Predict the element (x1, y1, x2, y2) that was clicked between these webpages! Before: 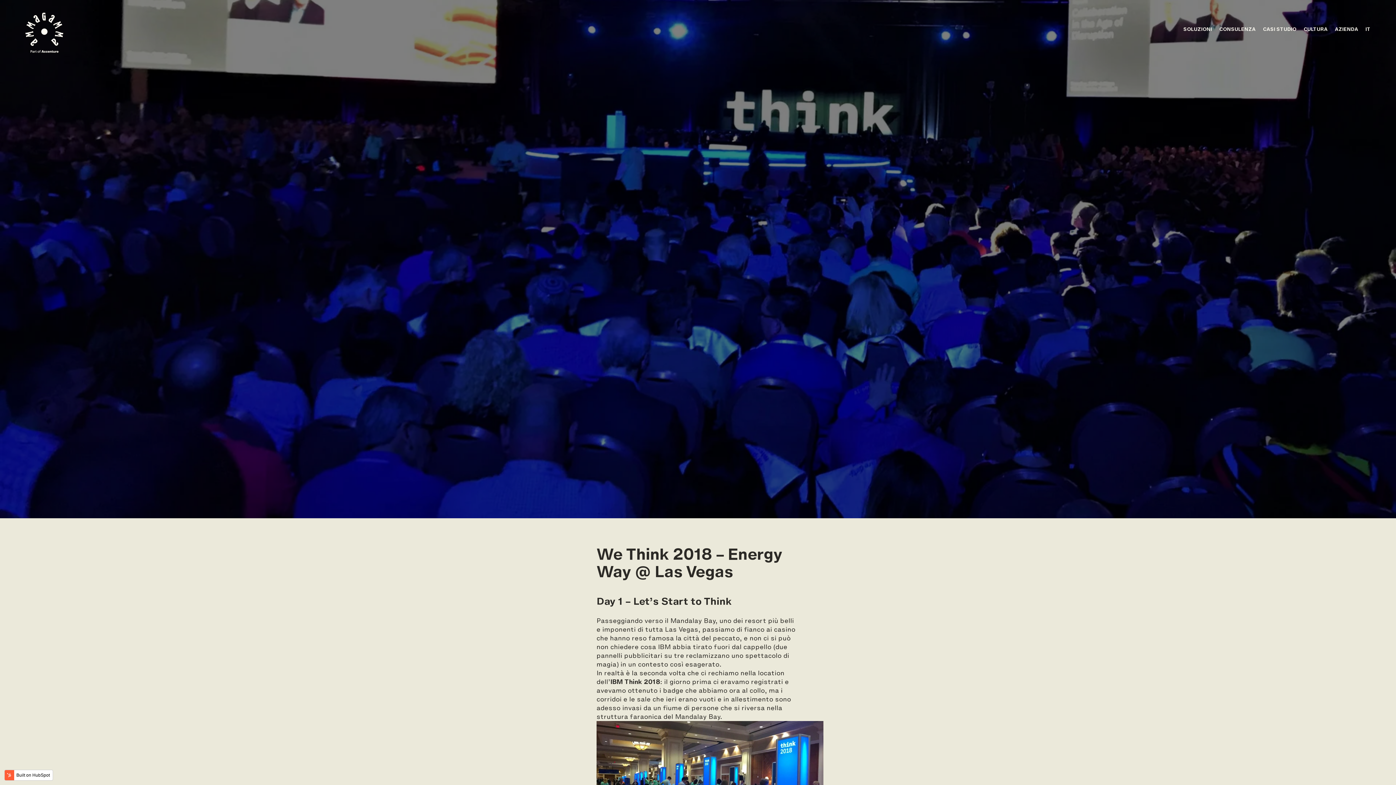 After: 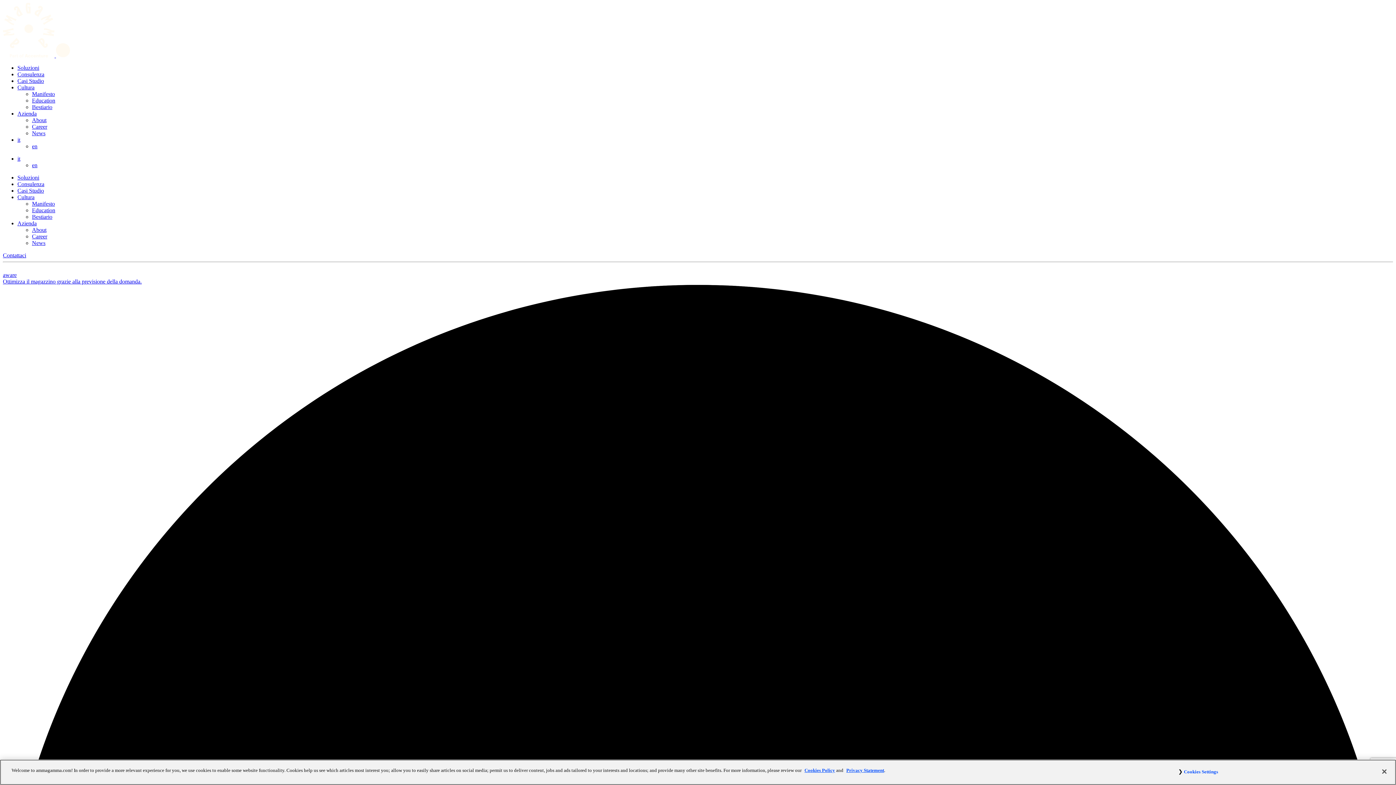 Action: label: SOLUZIONI bbox: (1183, 26, 1212, 32)